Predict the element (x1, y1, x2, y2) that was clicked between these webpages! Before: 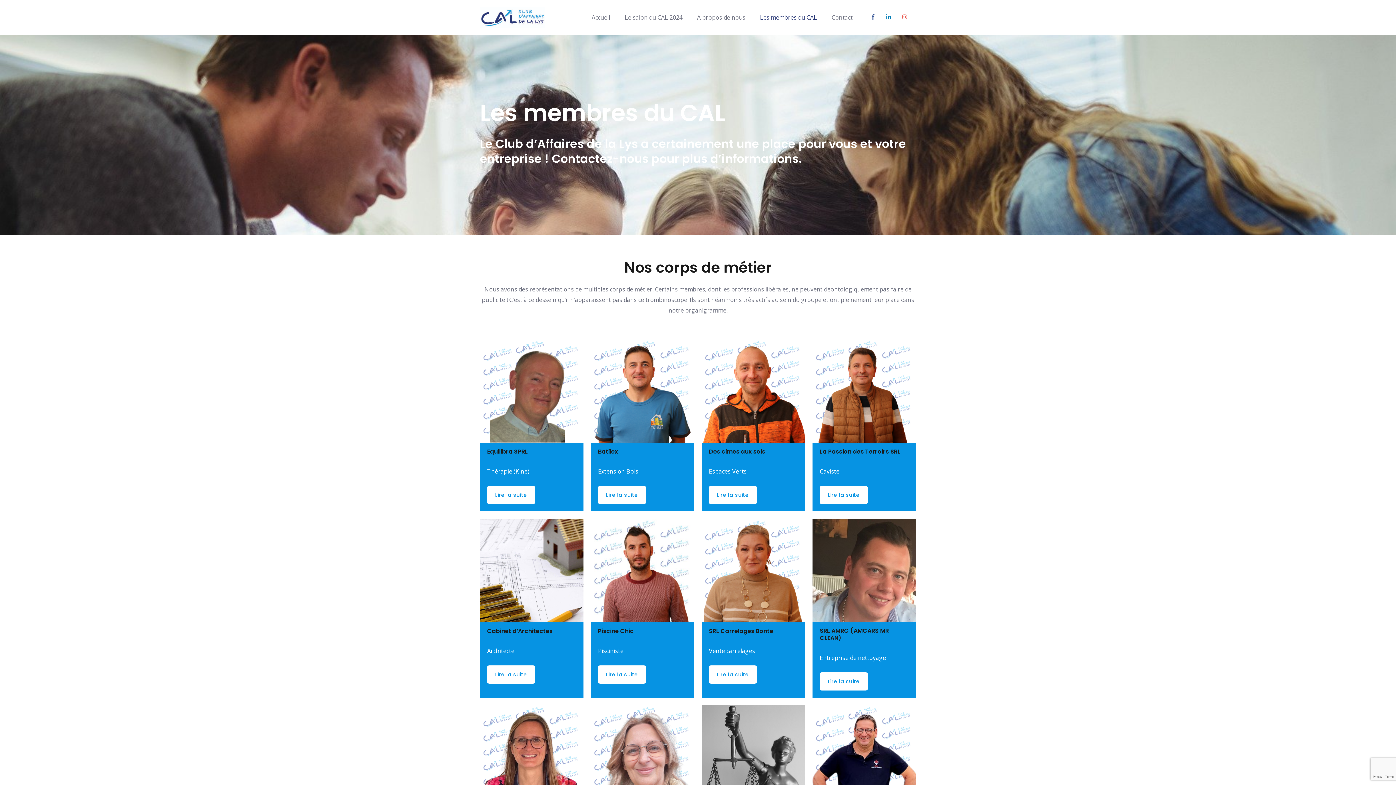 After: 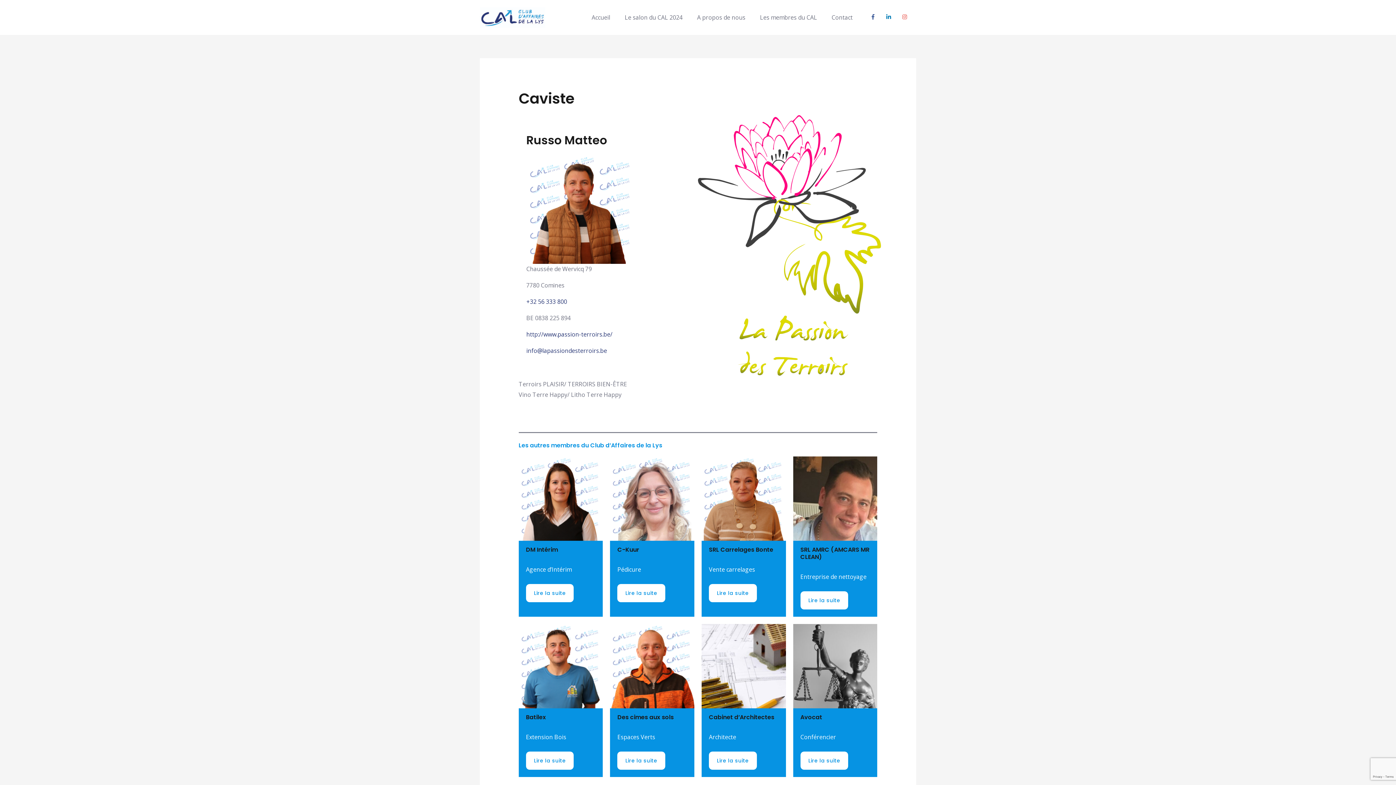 Action: label: La Passion des Terroirs SRL bbox: (820, 447, 900, 456)